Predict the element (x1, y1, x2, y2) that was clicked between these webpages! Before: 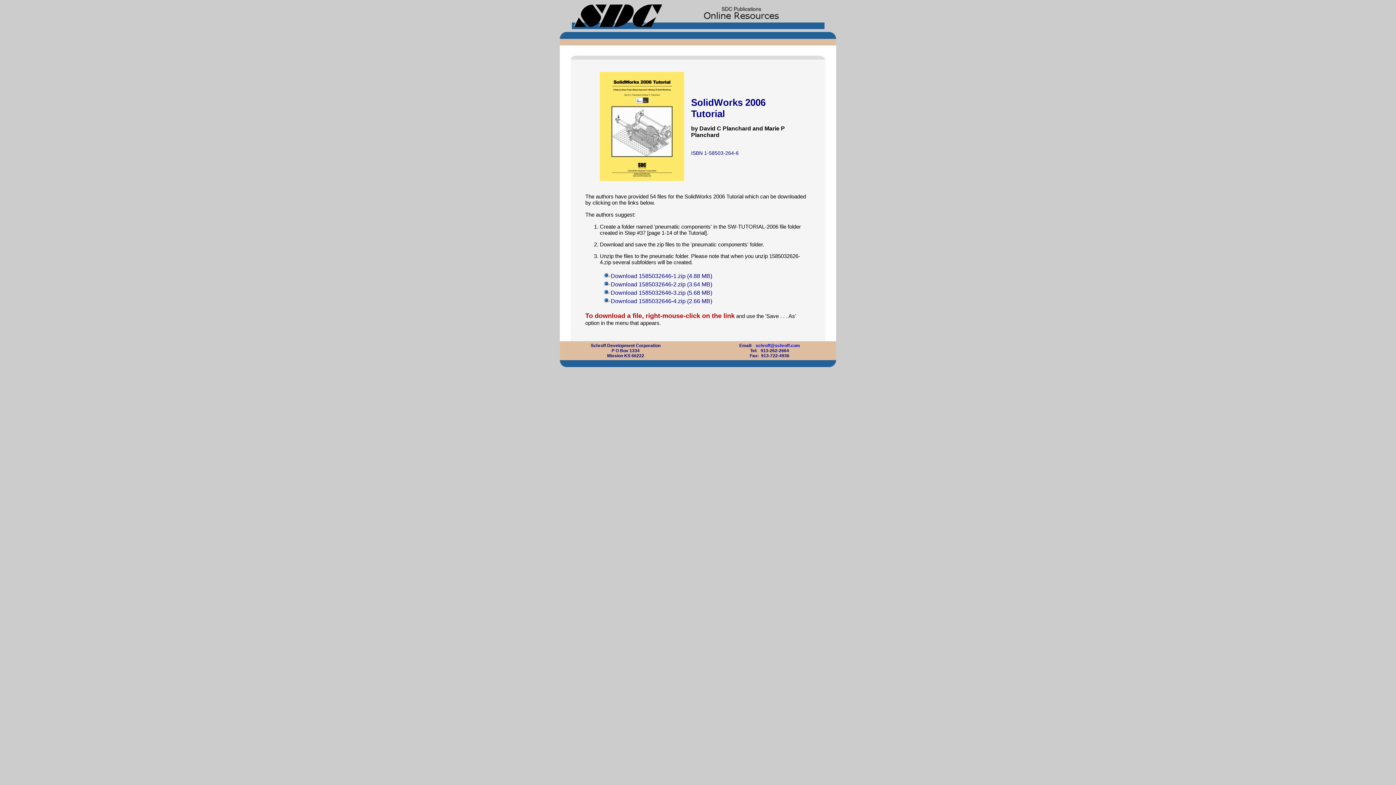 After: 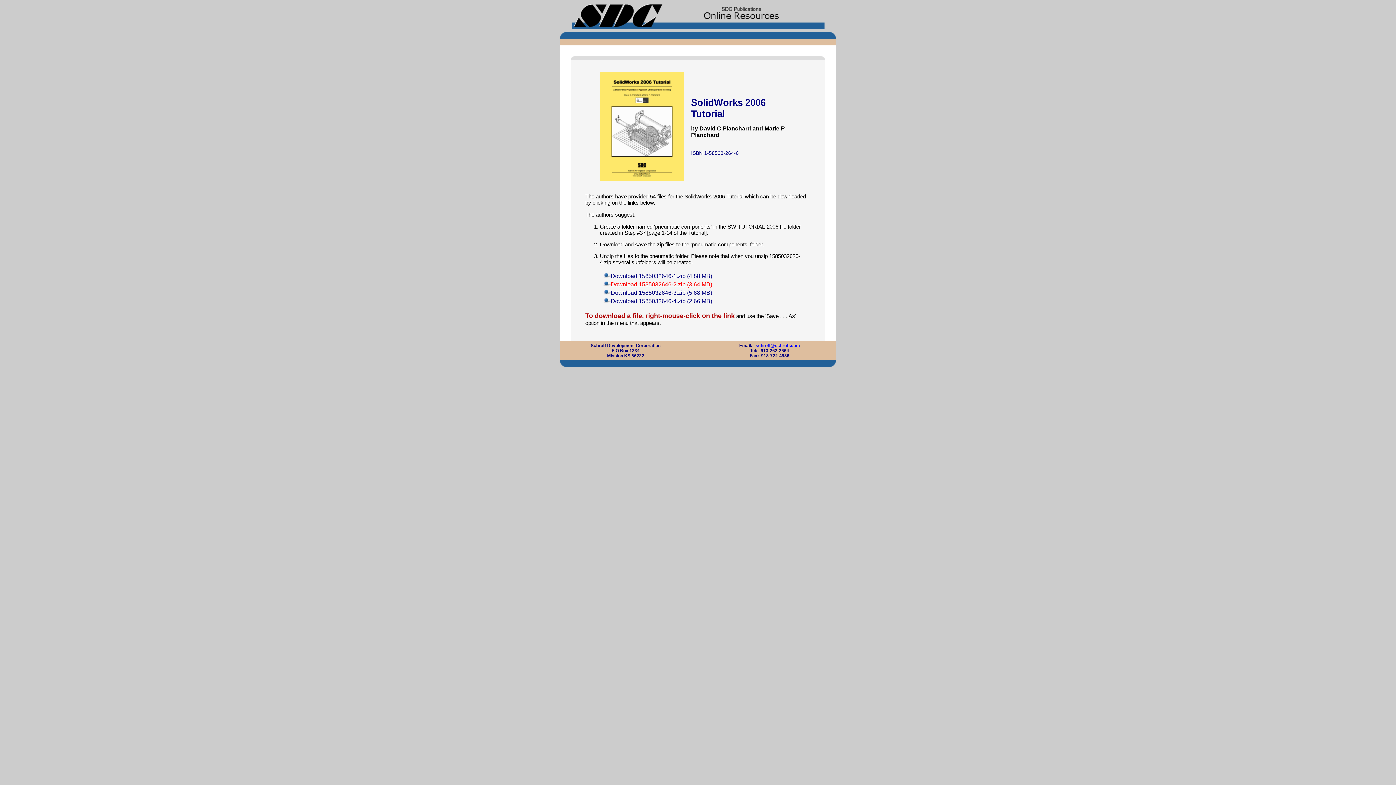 Action: label: Download 1585032646-2.zip (3.64 MB) bbox: (610, 281, 712, 287)